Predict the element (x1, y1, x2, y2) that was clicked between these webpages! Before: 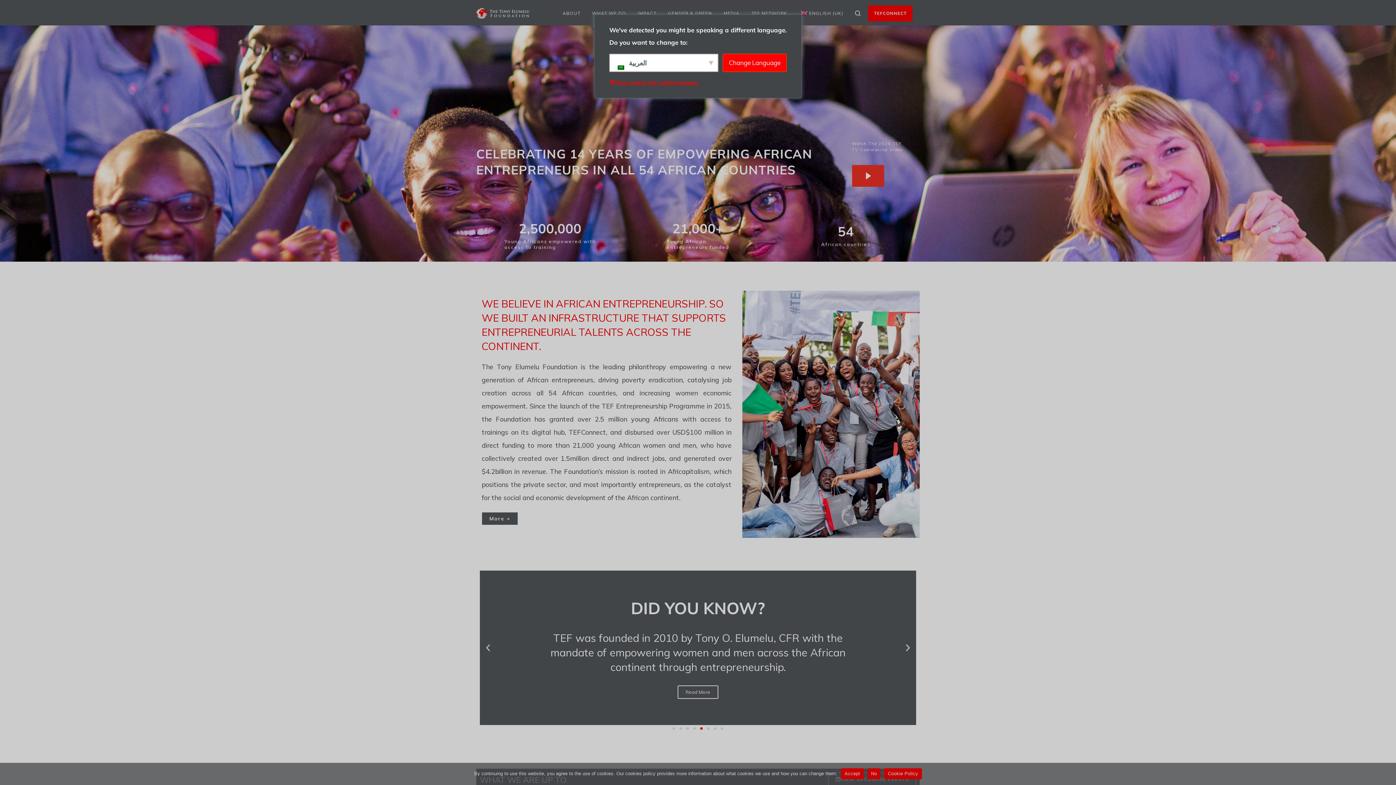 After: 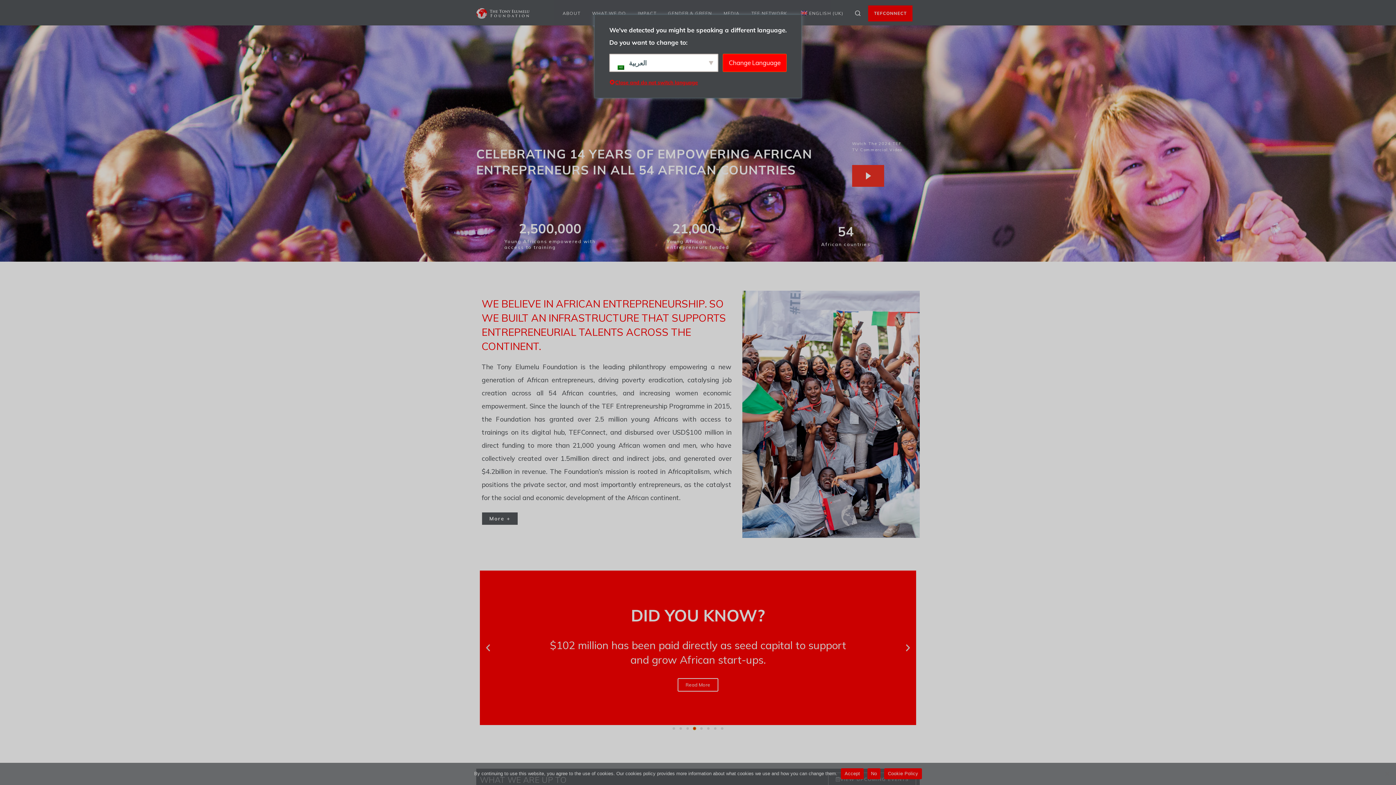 Action: label: Go to slide 4 bbox: (693, 727, 696, 730)